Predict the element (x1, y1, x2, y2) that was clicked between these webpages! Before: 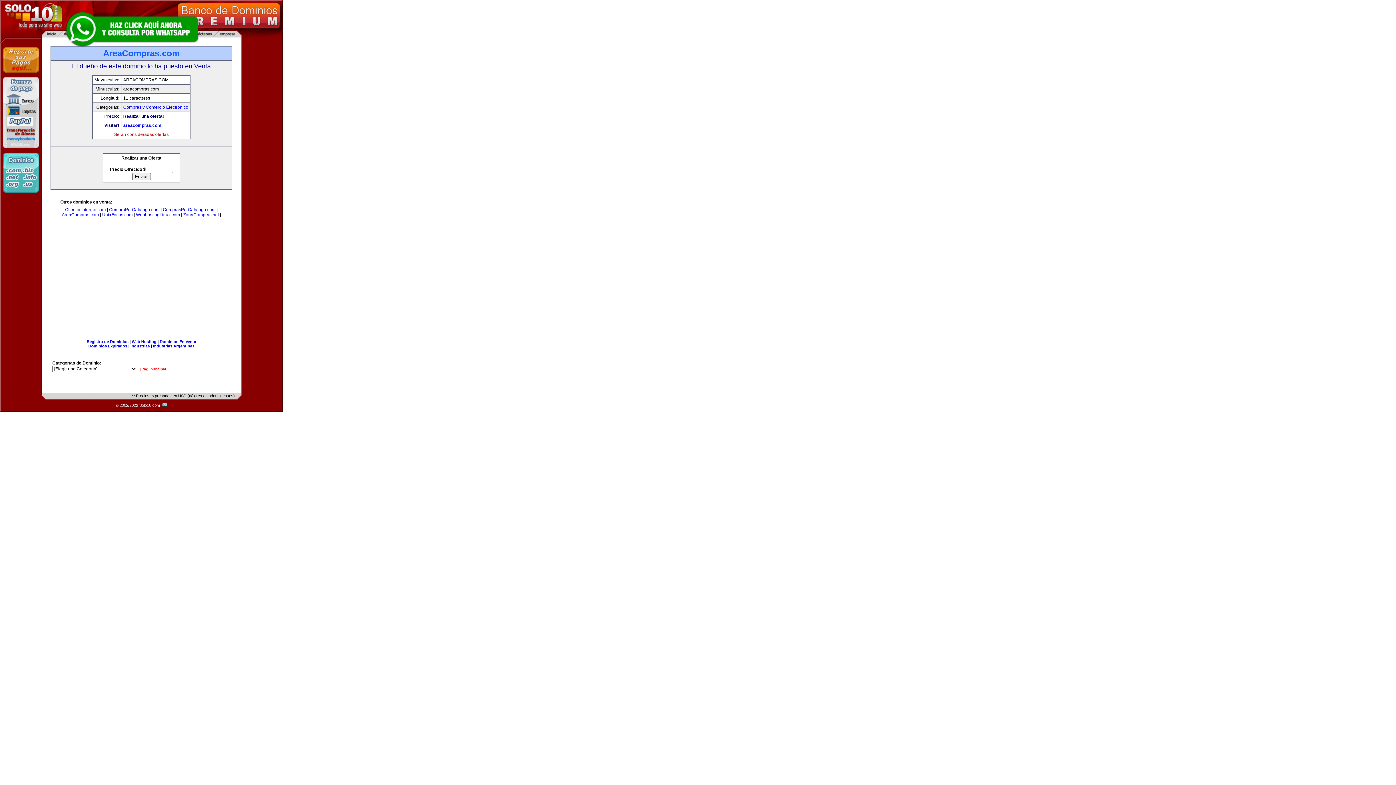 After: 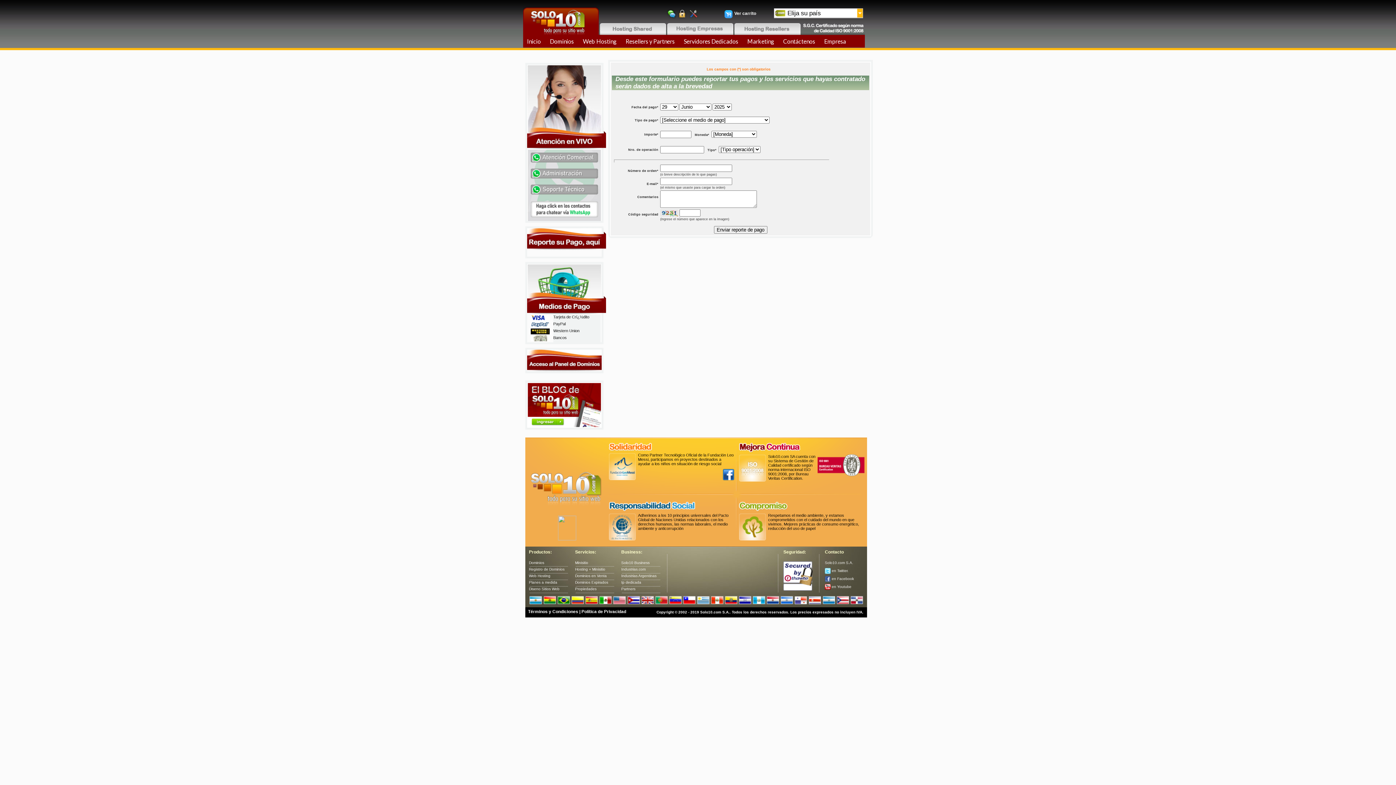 Action: bbox: (2, 73, 39, 78)